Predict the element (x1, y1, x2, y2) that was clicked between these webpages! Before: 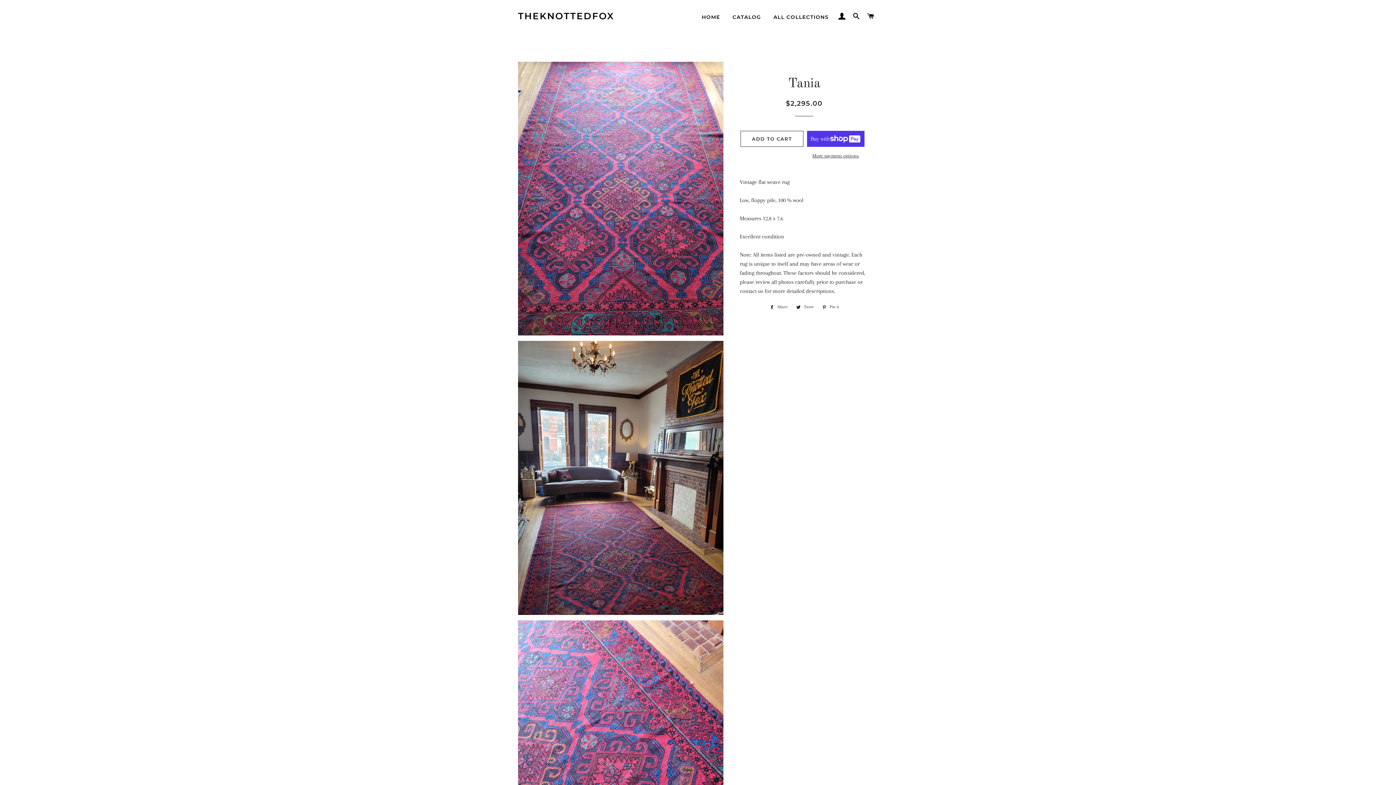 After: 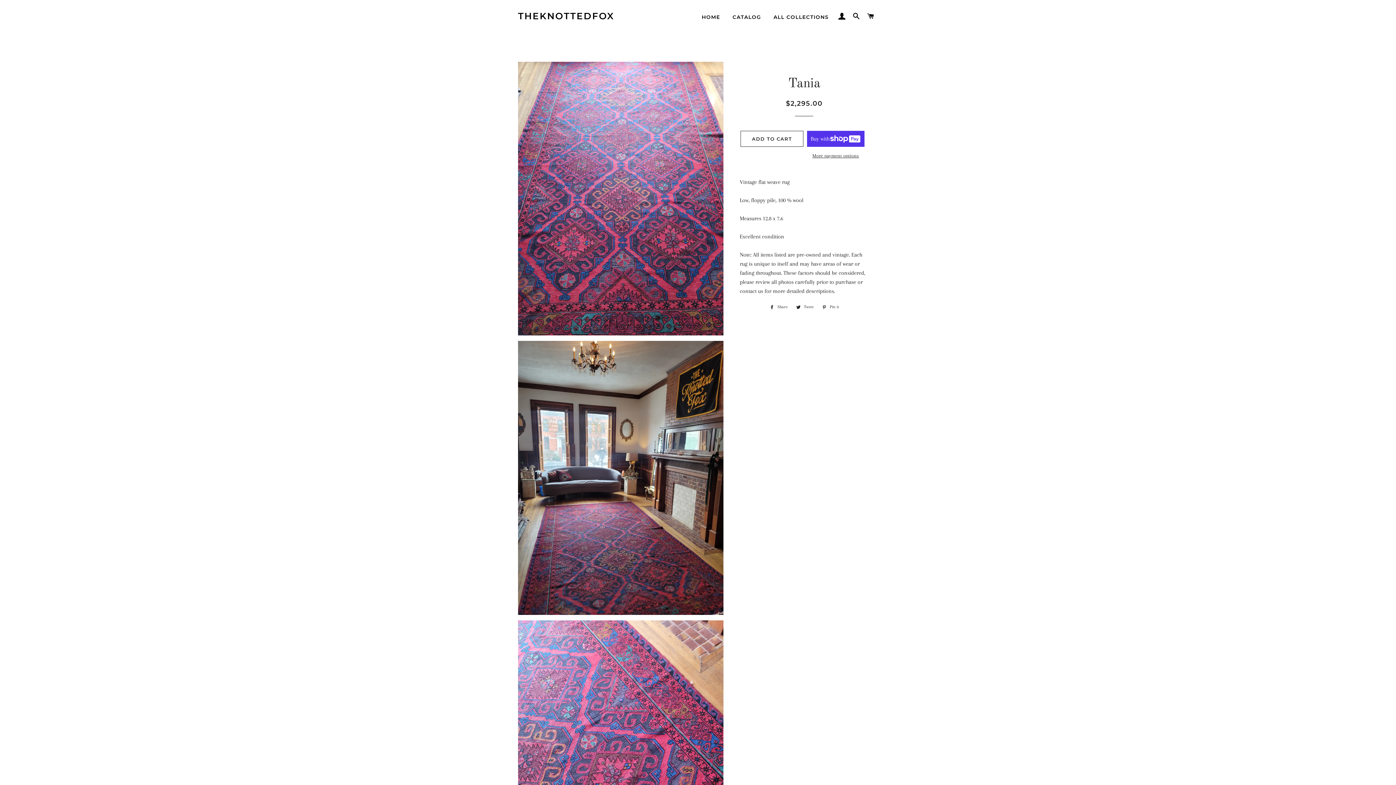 Action: bbox: (818, 303, 842, 311) label:  Pin it
Pin on Pinterest